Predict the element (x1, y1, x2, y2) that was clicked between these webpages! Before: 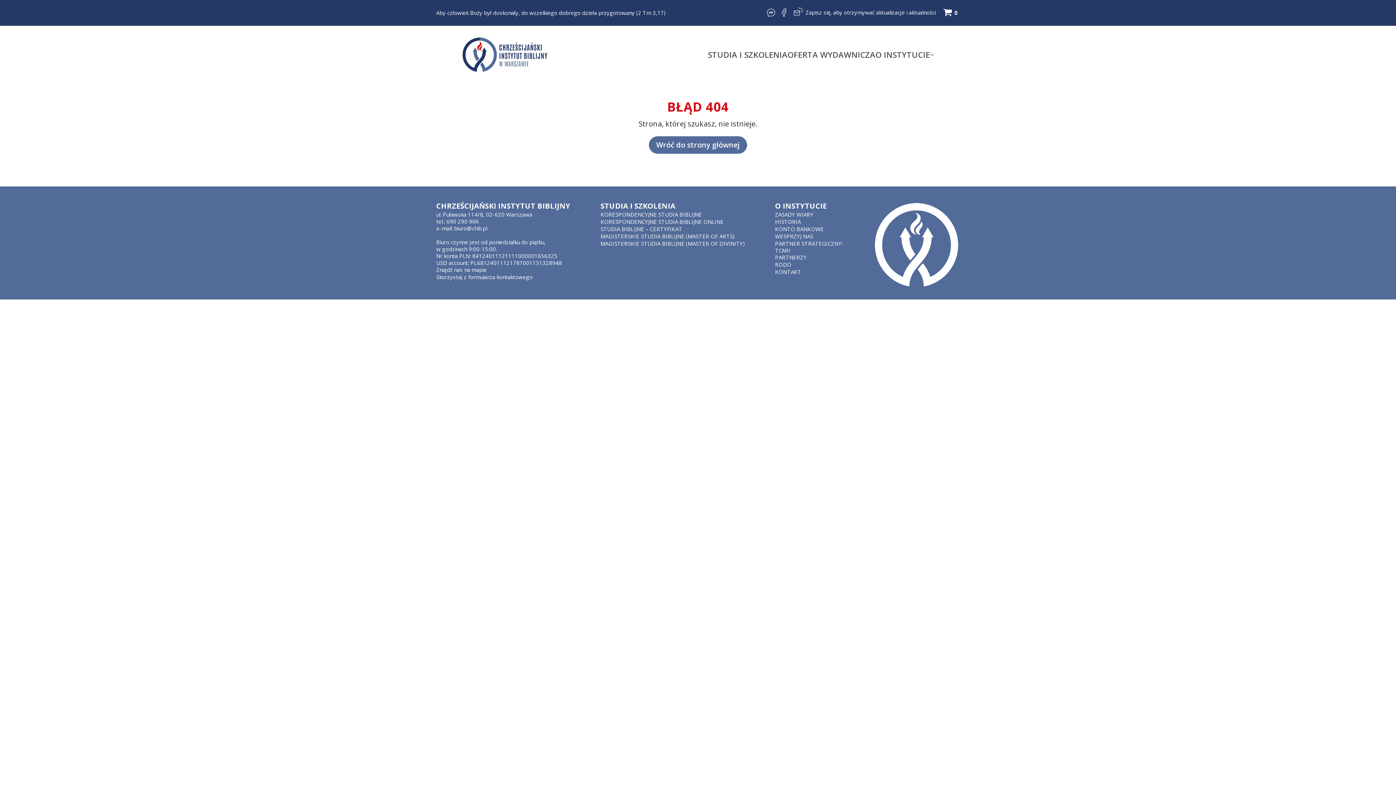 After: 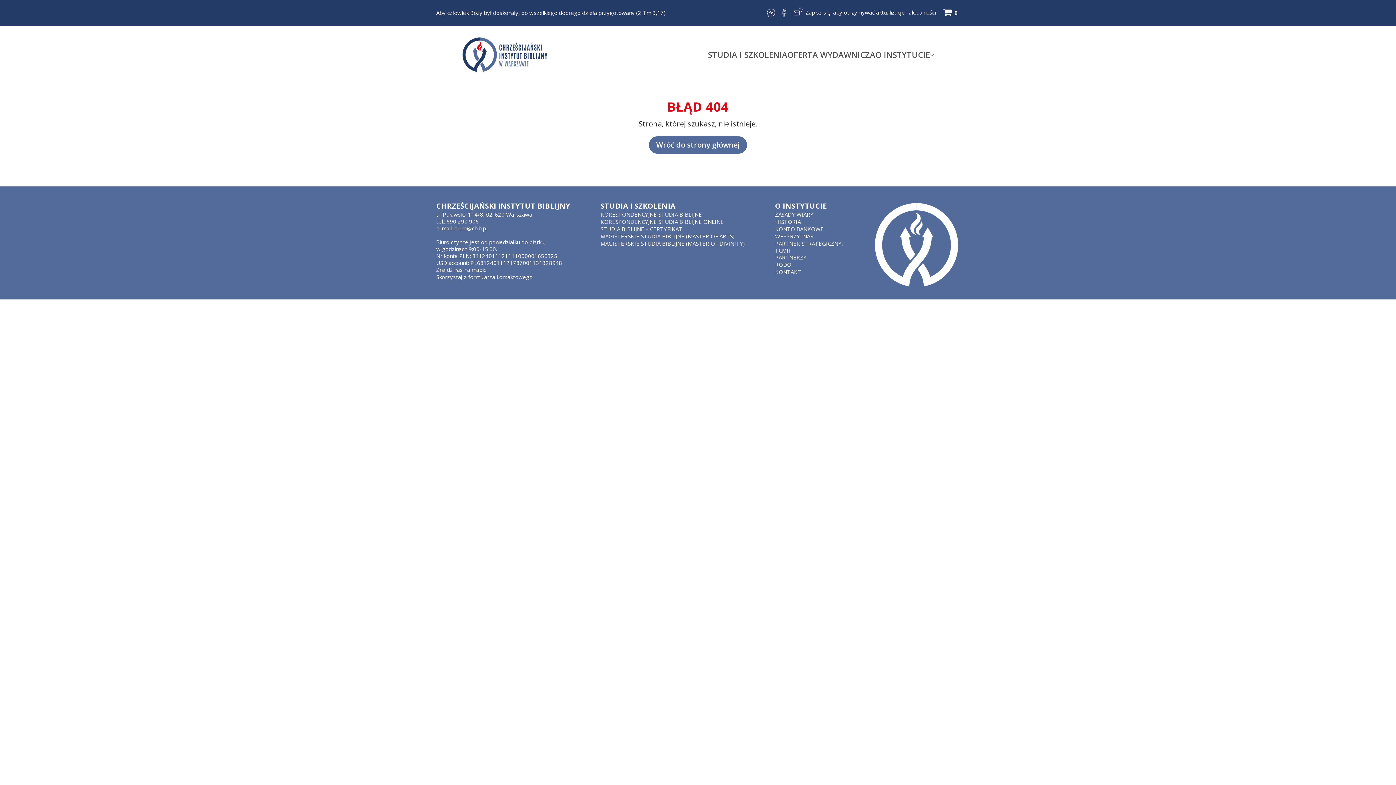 Action: label: biuro@chib.pl bbox: (454, 224, 487, 232)